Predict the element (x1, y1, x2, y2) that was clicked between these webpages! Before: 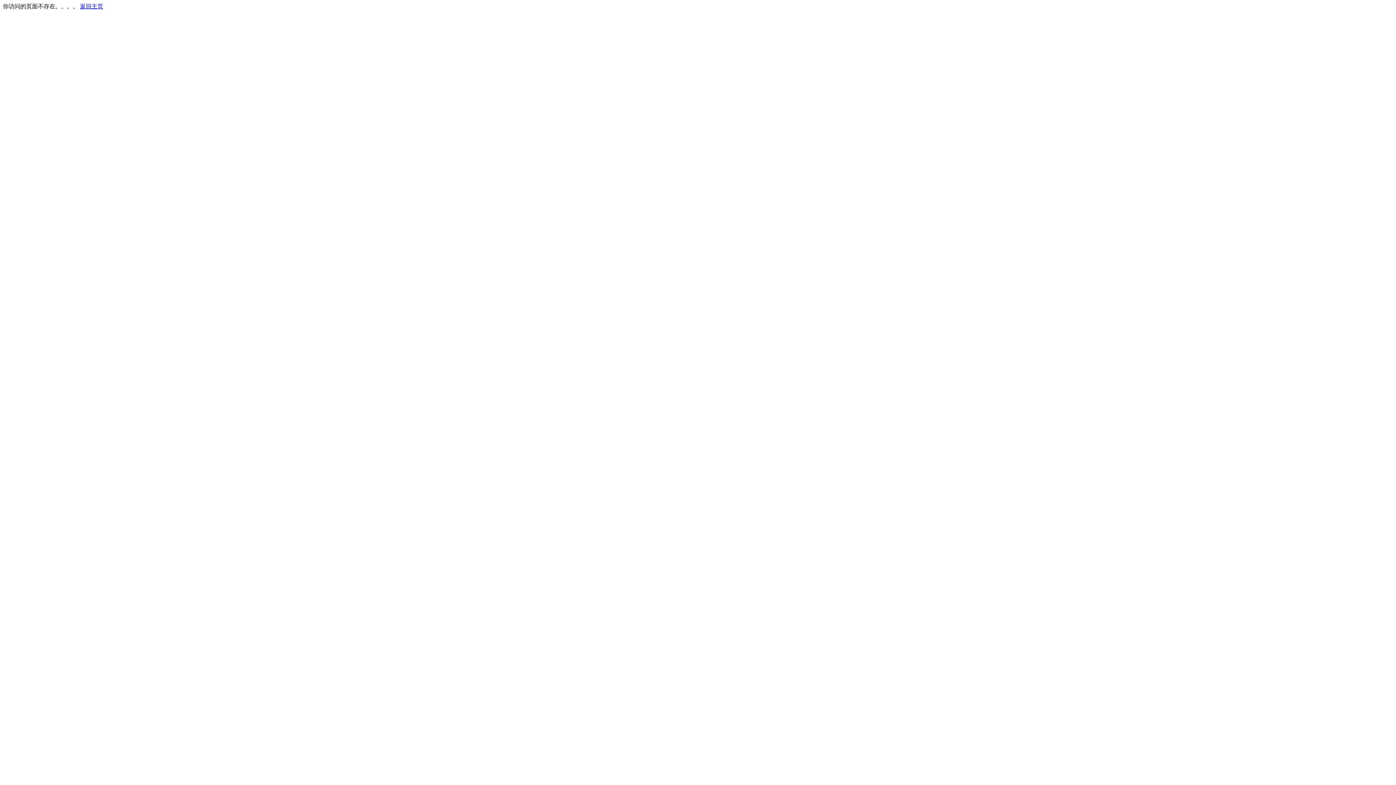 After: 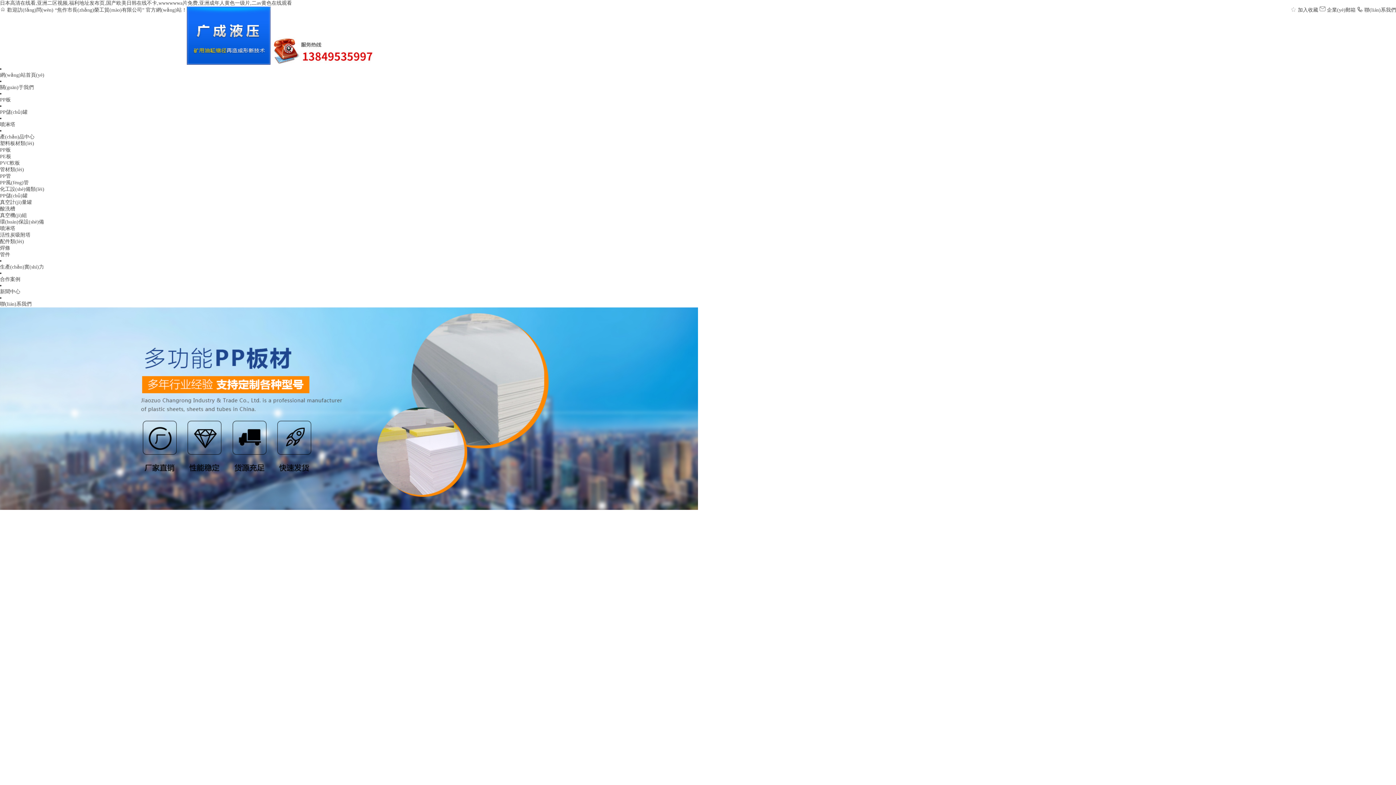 Action: bbox: (80, 3, 103, 9) label: 返回主页